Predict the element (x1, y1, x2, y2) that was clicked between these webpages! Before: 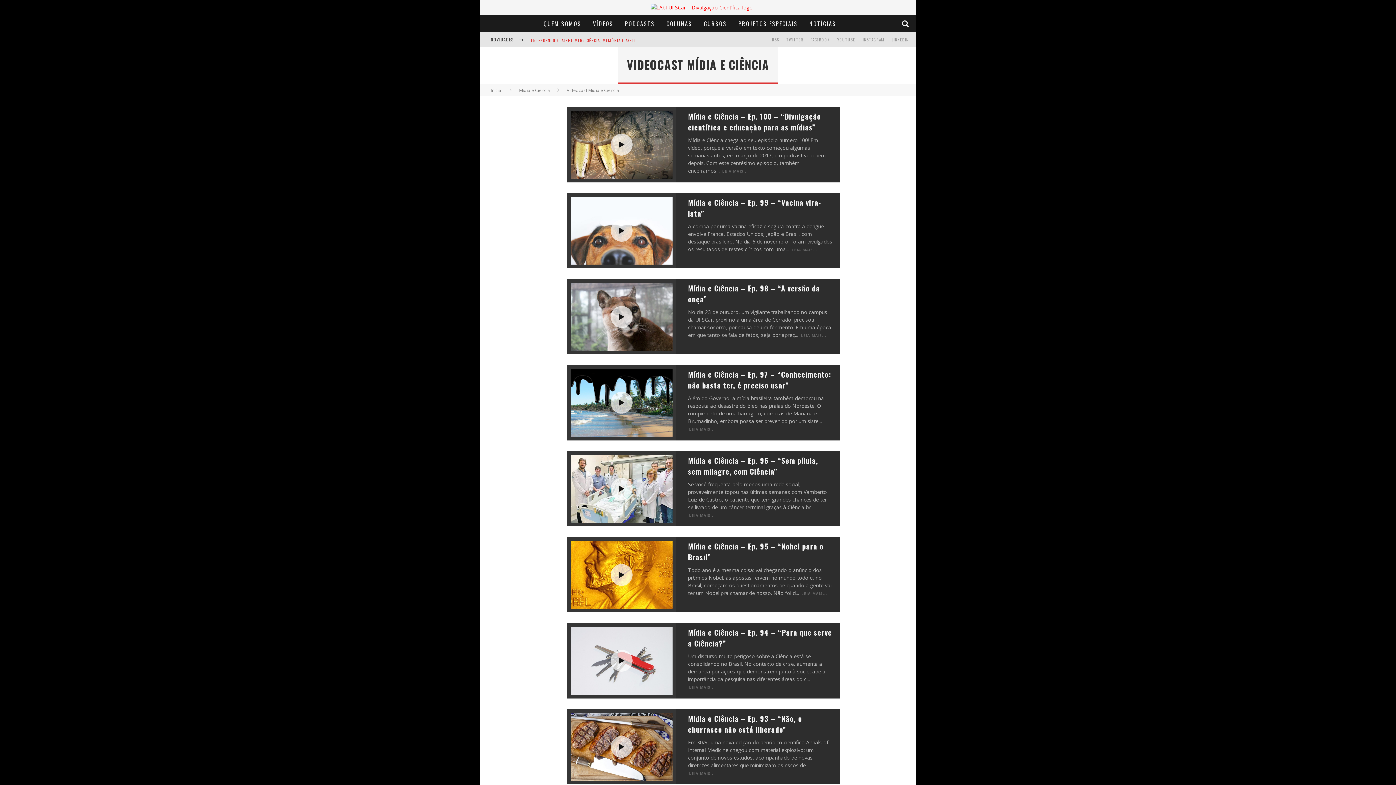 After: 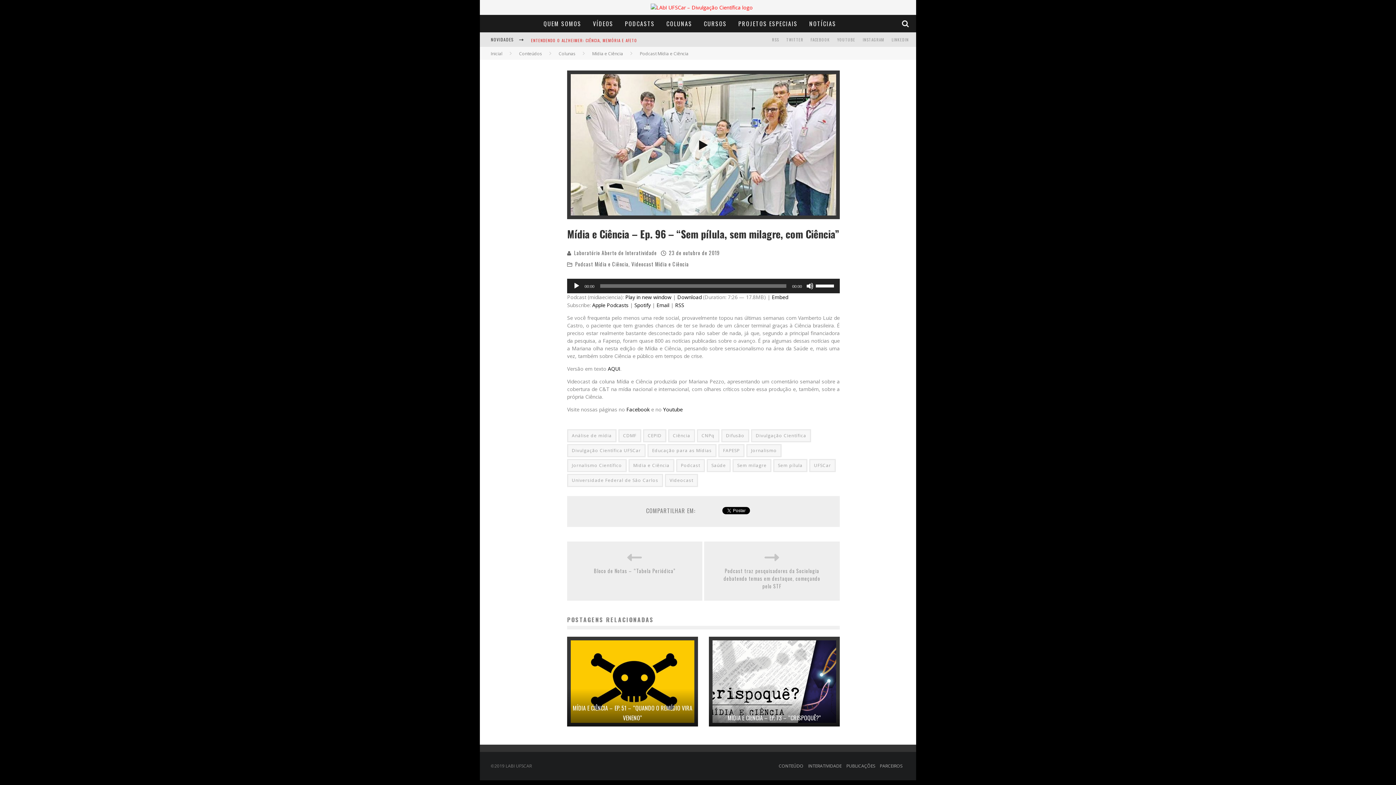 Action: bbox: (567, 451, 676, 526)